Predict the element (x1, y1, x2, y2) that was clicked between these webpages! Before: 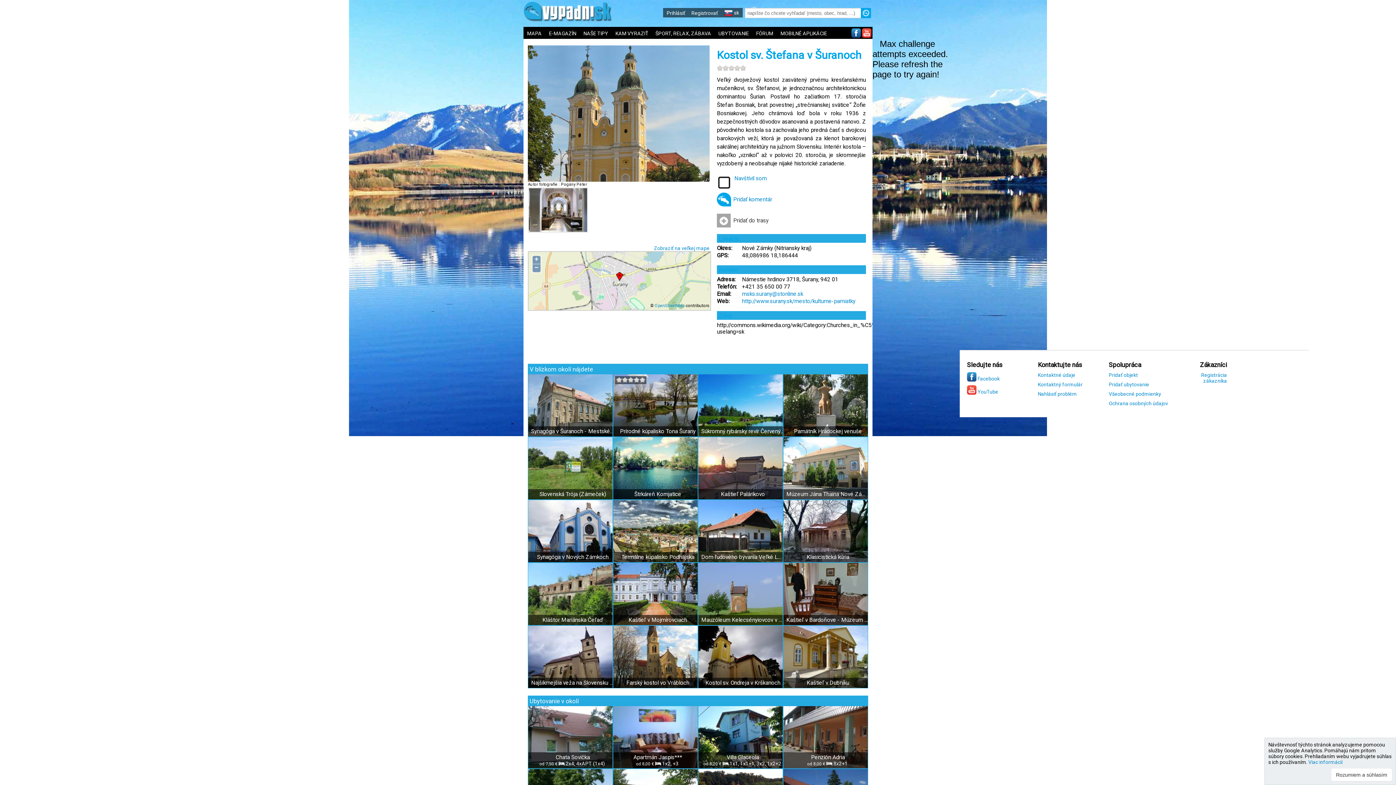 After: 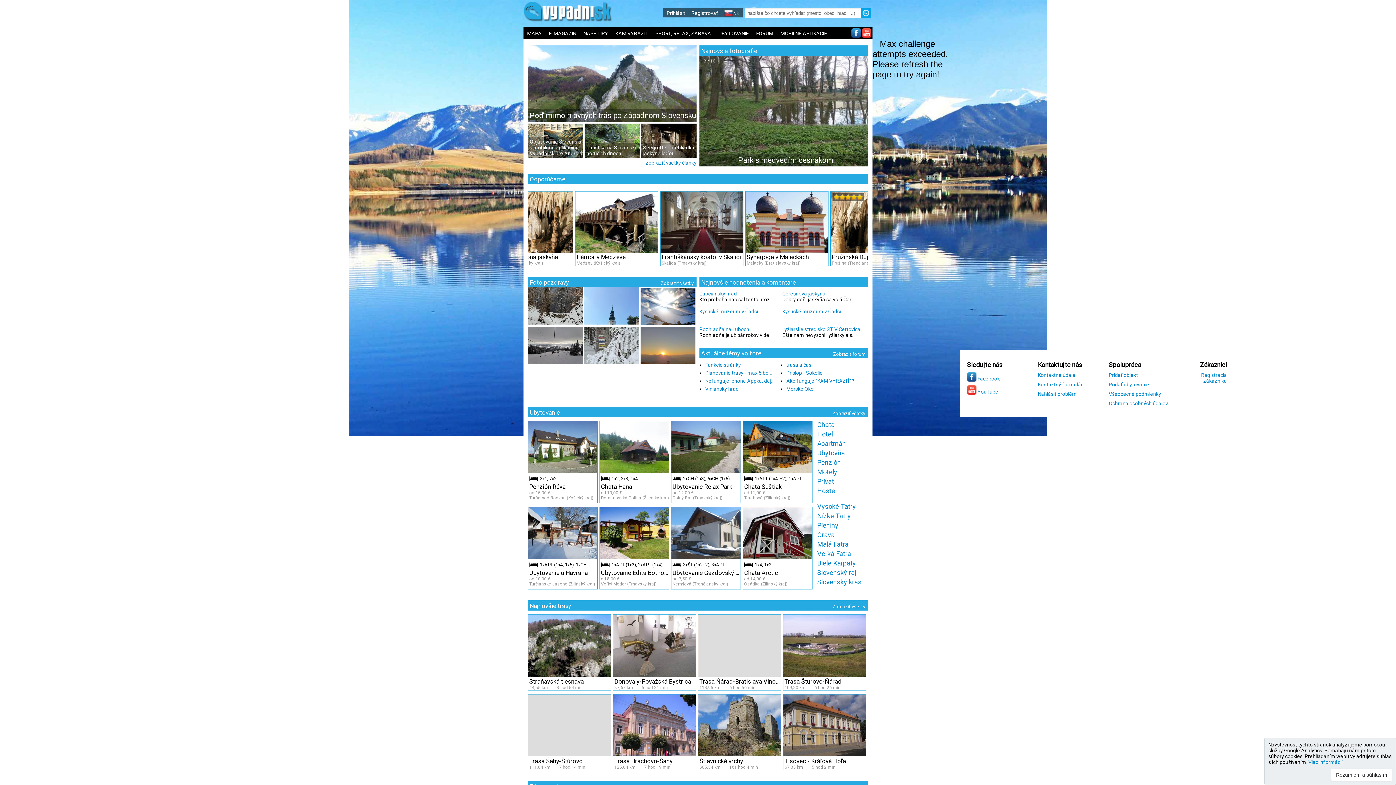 Action: bbox: (523, 17, 612, 22)